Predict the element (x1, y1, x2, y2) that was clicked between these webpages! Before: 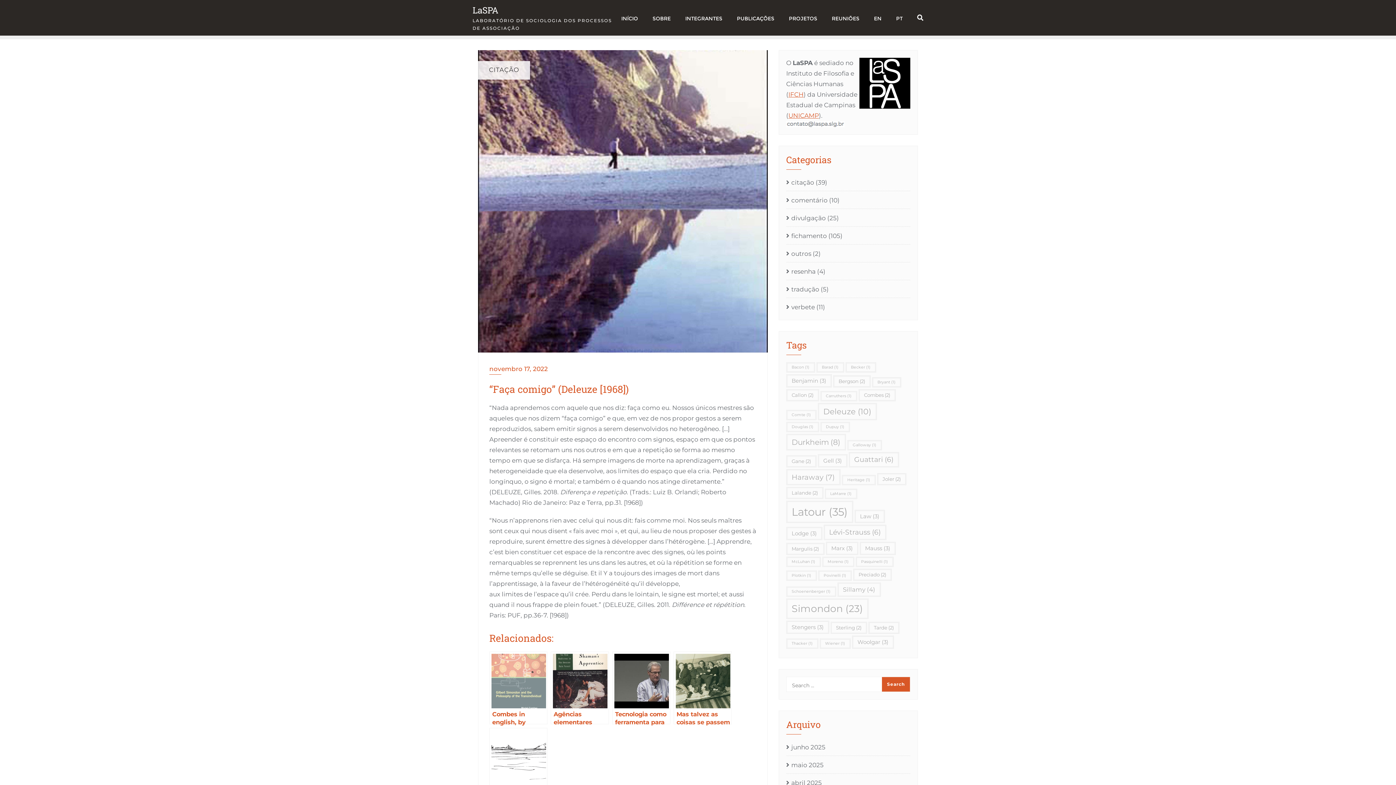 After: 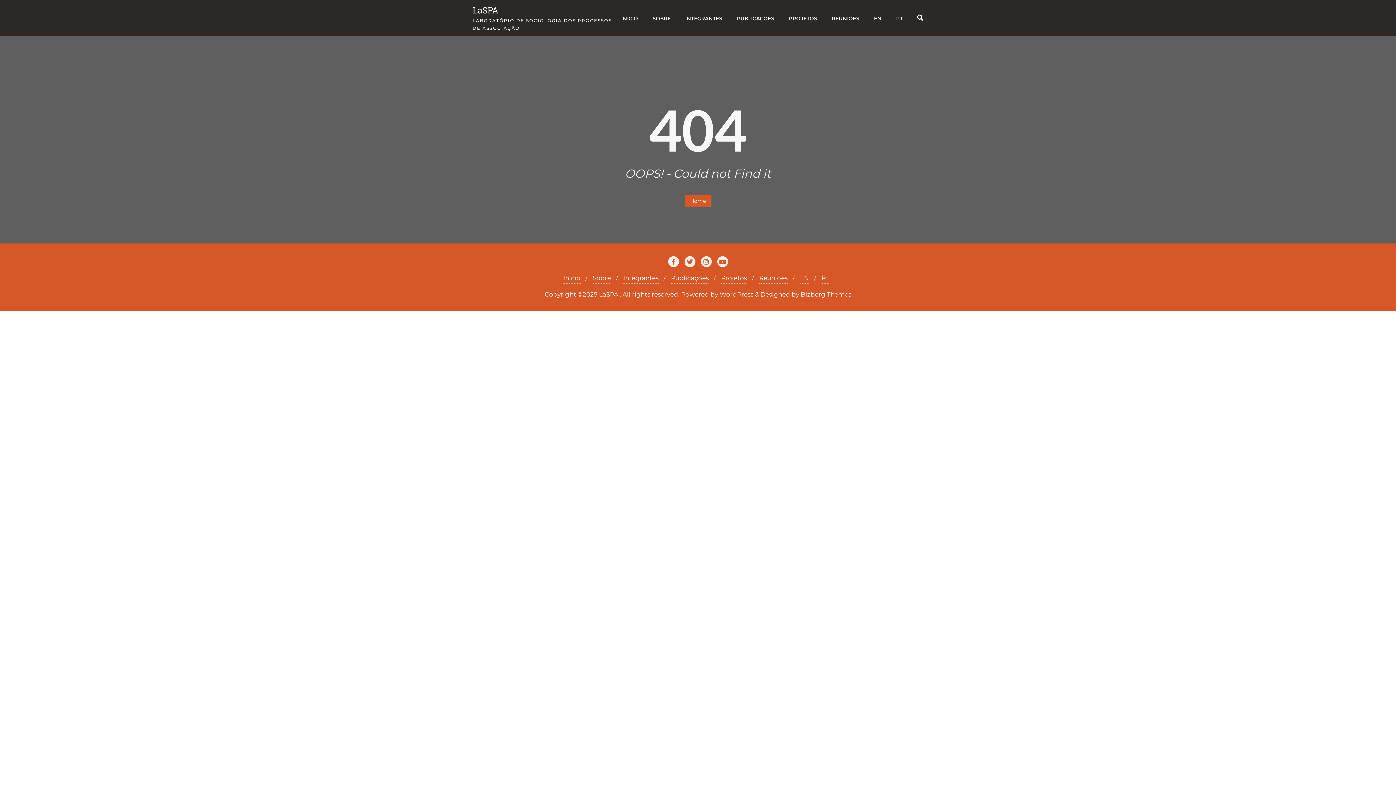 Action: label: novembro 17, 2022 bbox: (489, 364, 756, 374)